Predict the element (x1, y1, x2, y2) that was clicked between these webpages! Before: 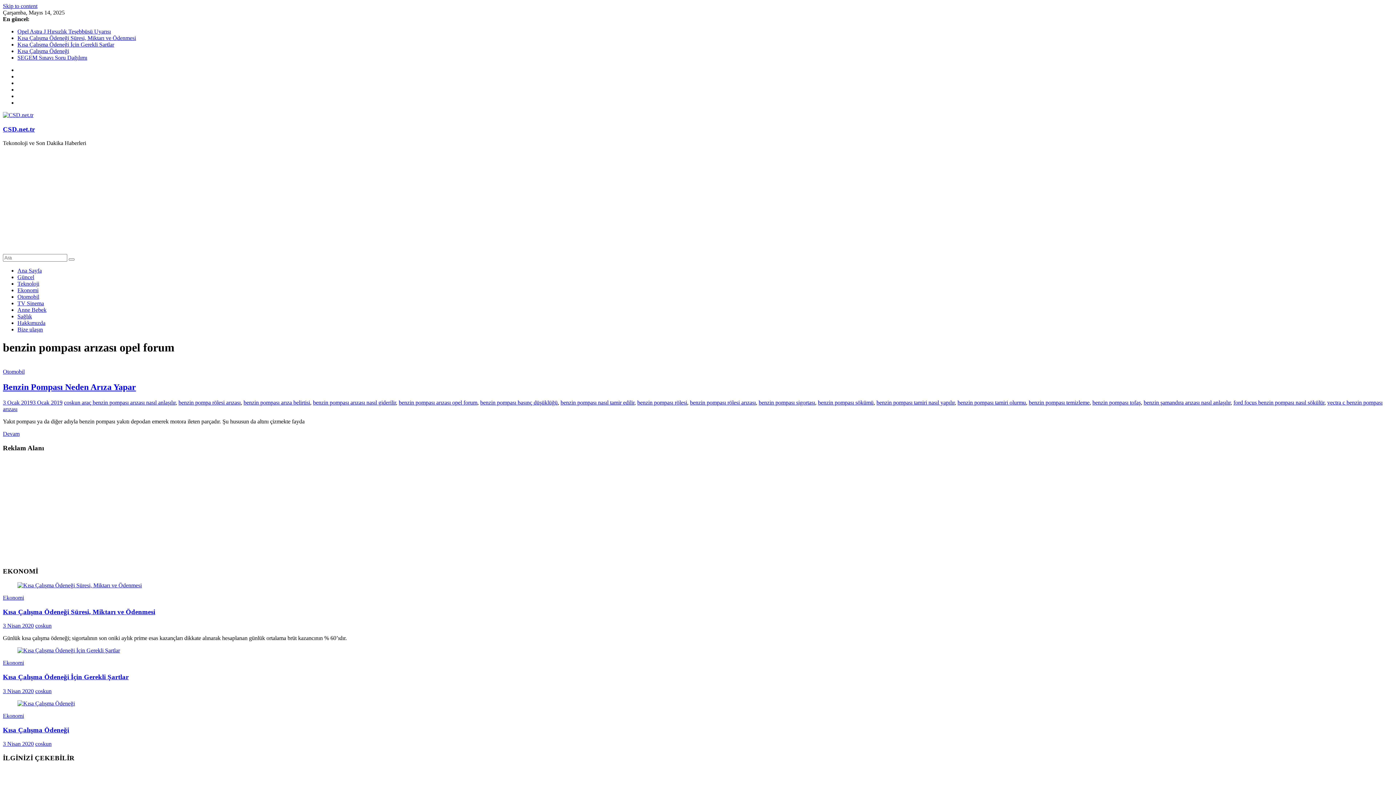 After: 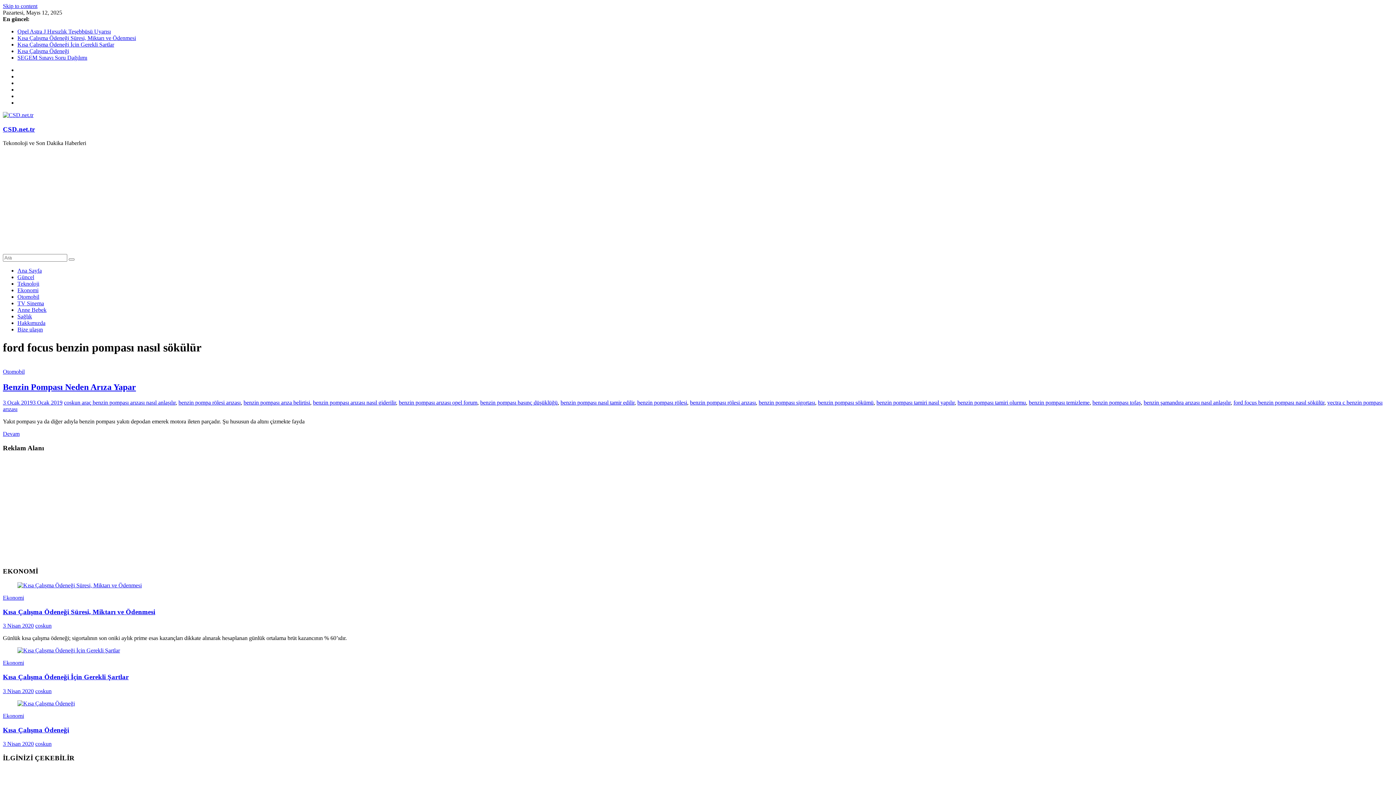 Action: label: ford focus benzin pompası nasıl sökülür bbox: (1233, 399, 1324, 405)